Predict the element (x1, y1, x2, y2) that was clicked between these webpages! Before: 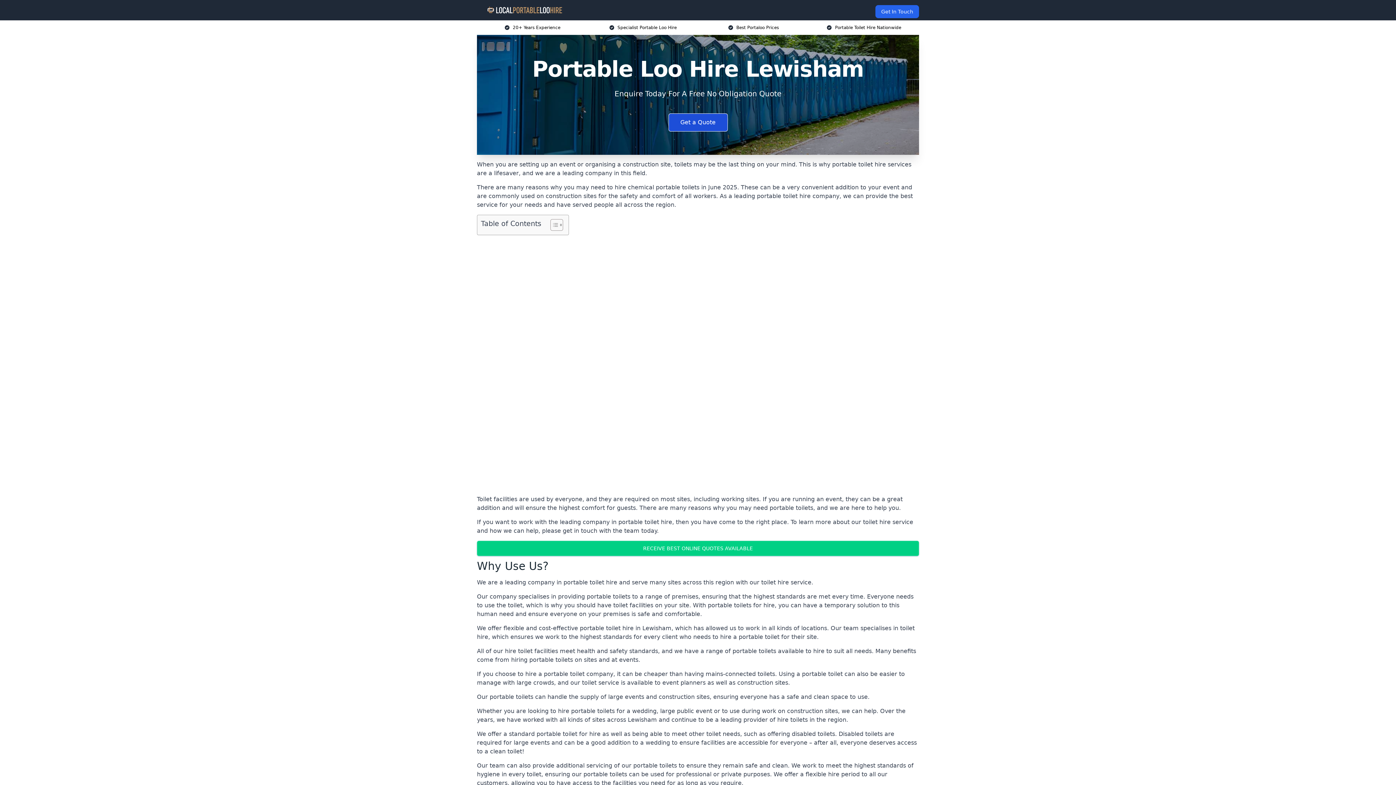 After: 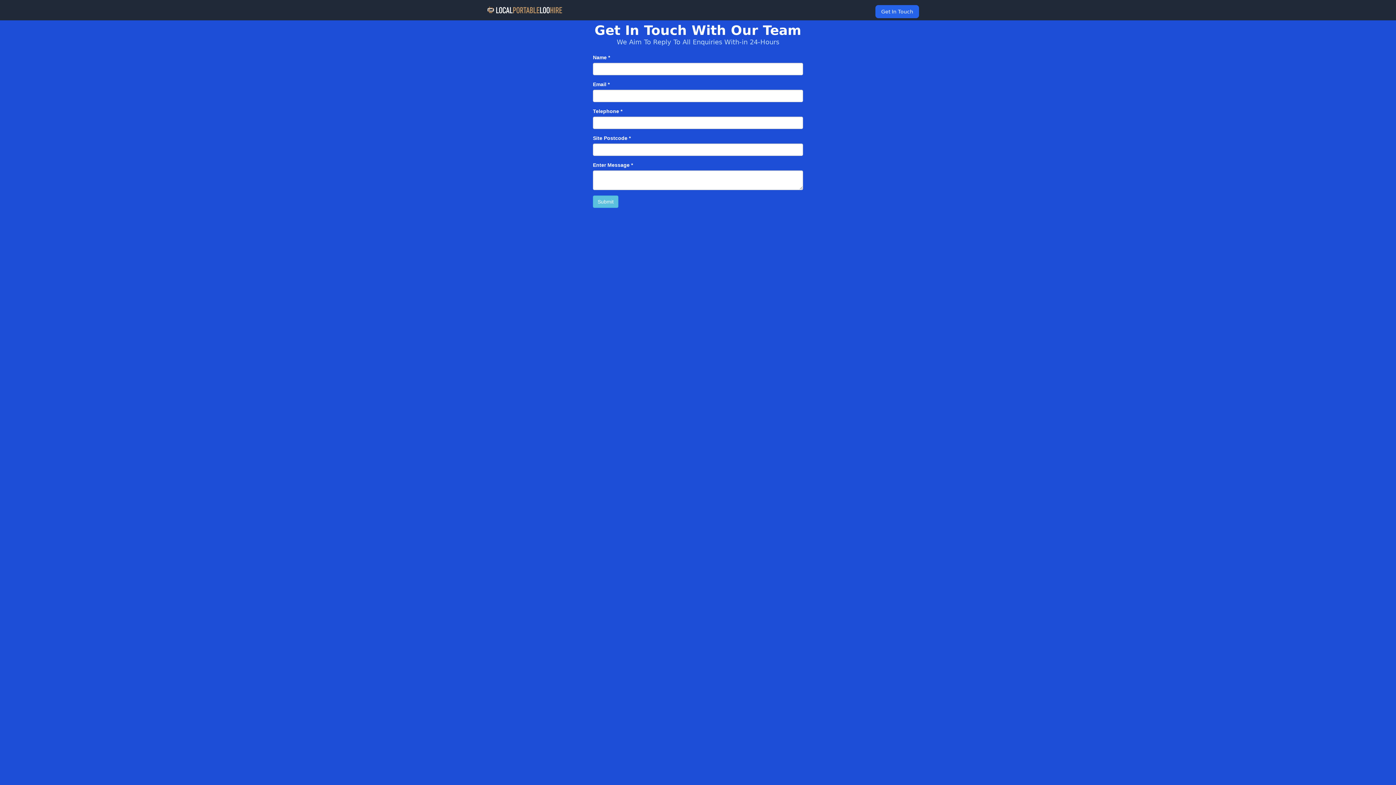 Action: label: Get a Quote bbox: (668, 113, 727, 131)